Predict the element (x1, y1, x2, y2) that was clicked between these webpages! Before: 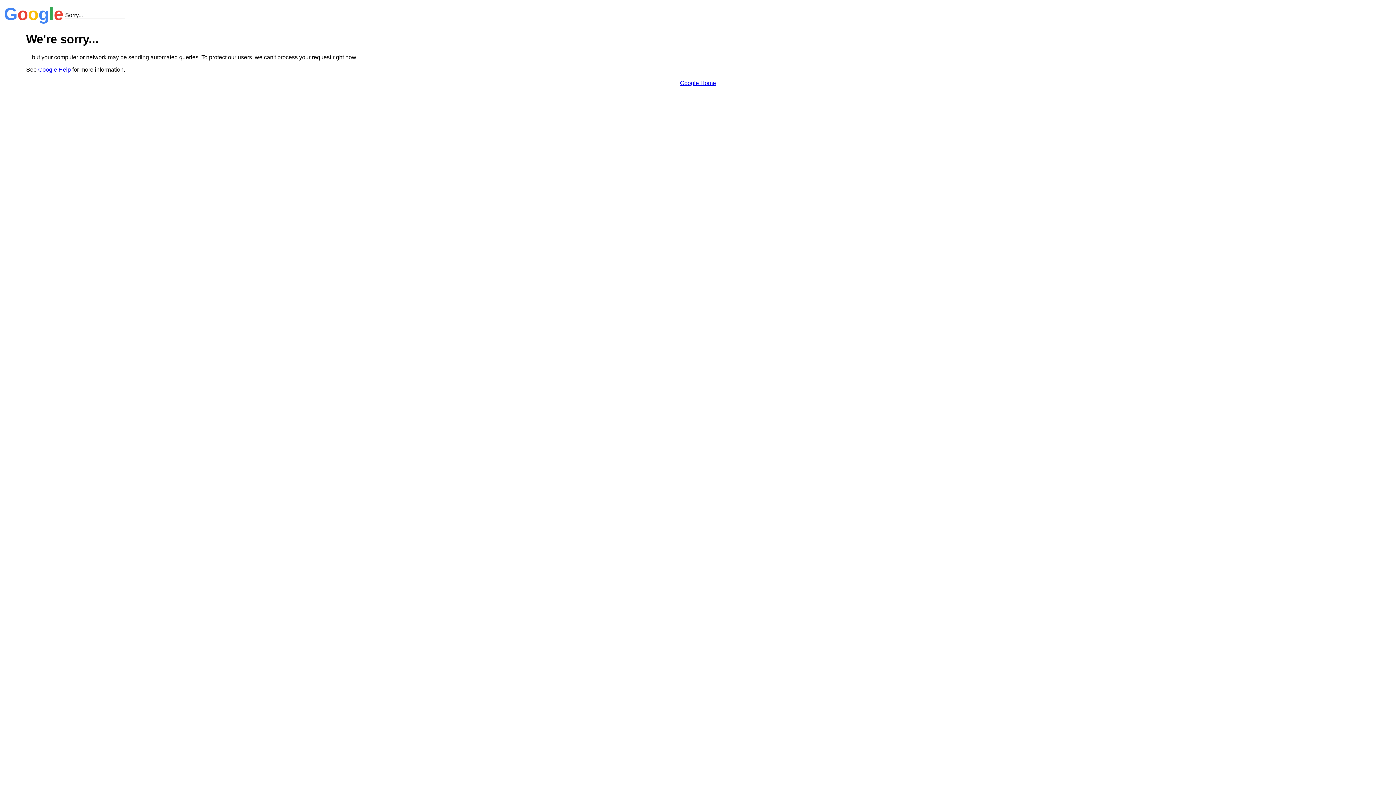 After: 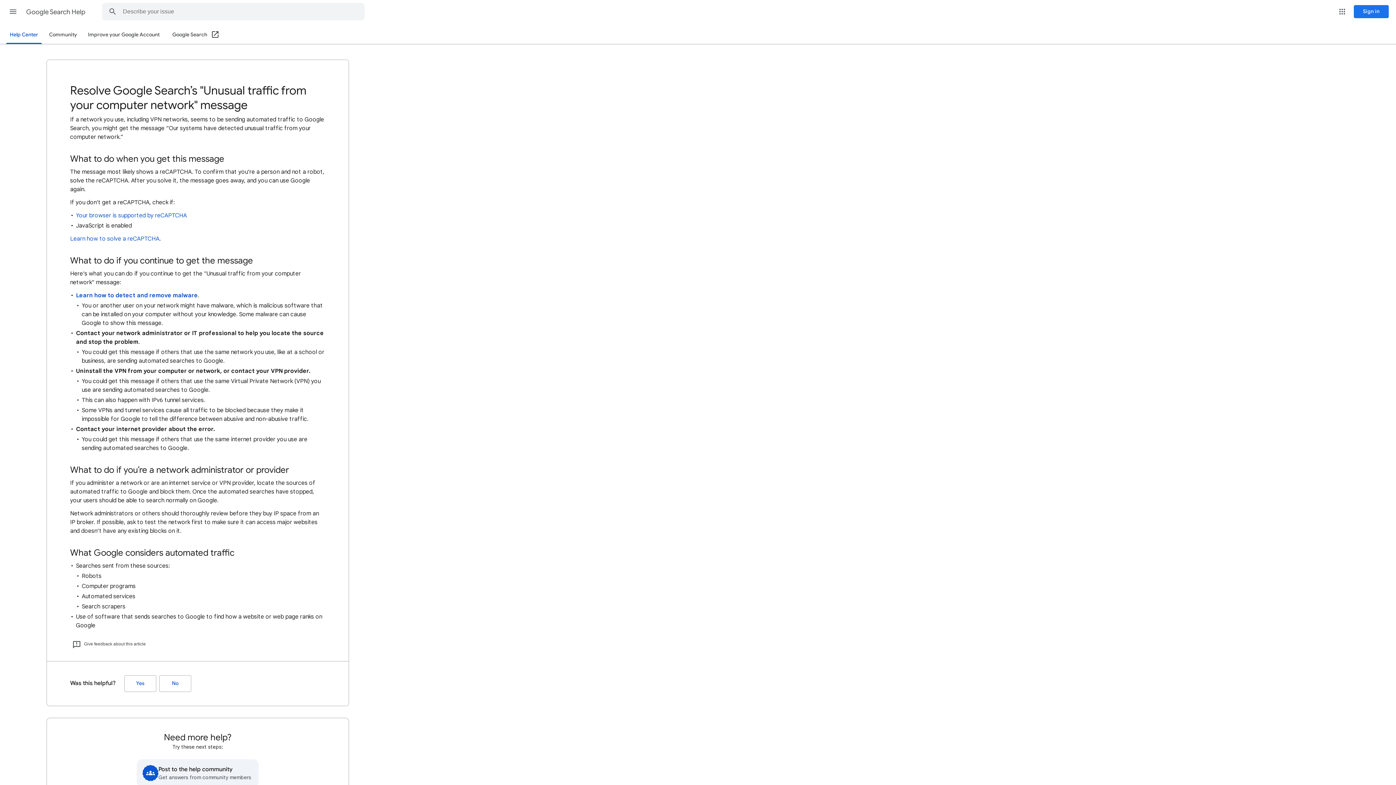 Action: label: Google Help bbox: (38, 66, 70, 72)